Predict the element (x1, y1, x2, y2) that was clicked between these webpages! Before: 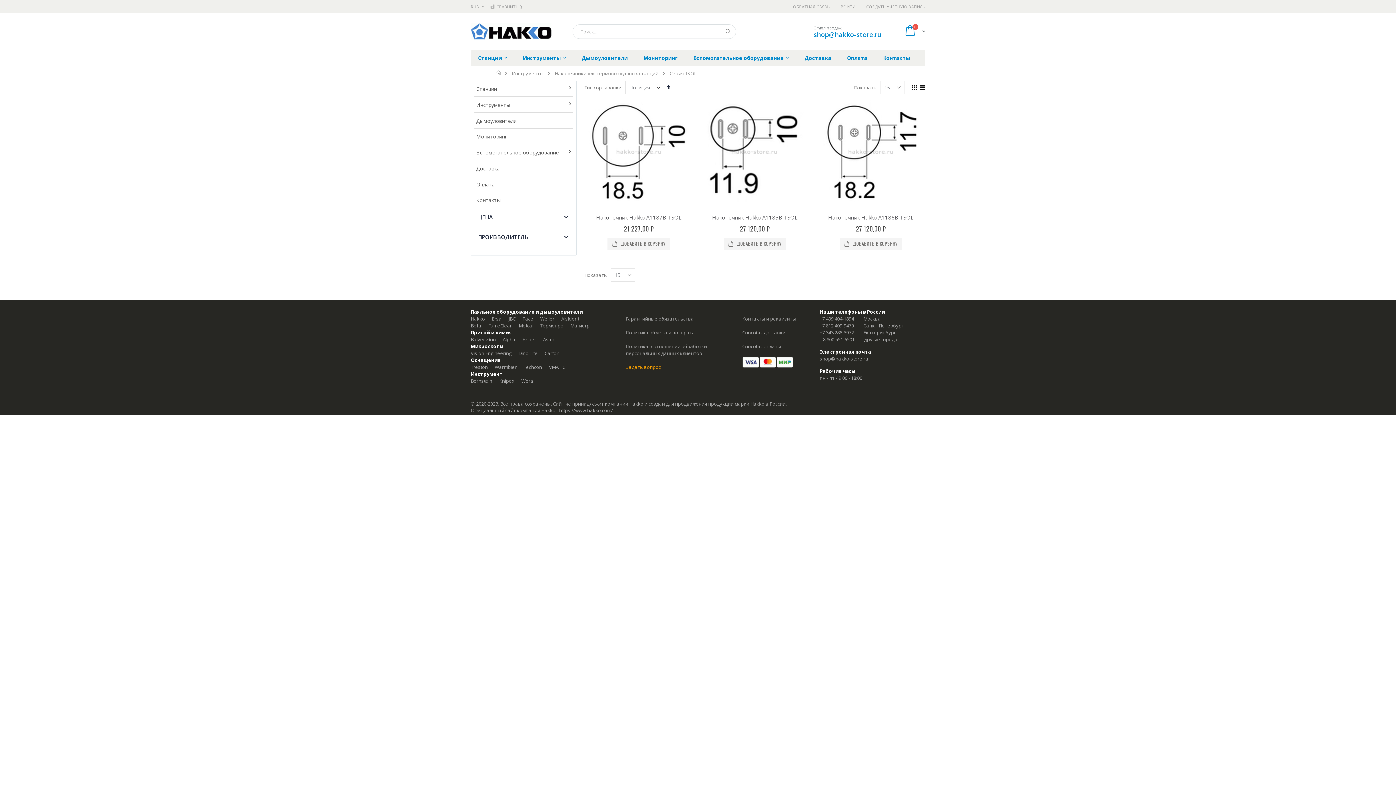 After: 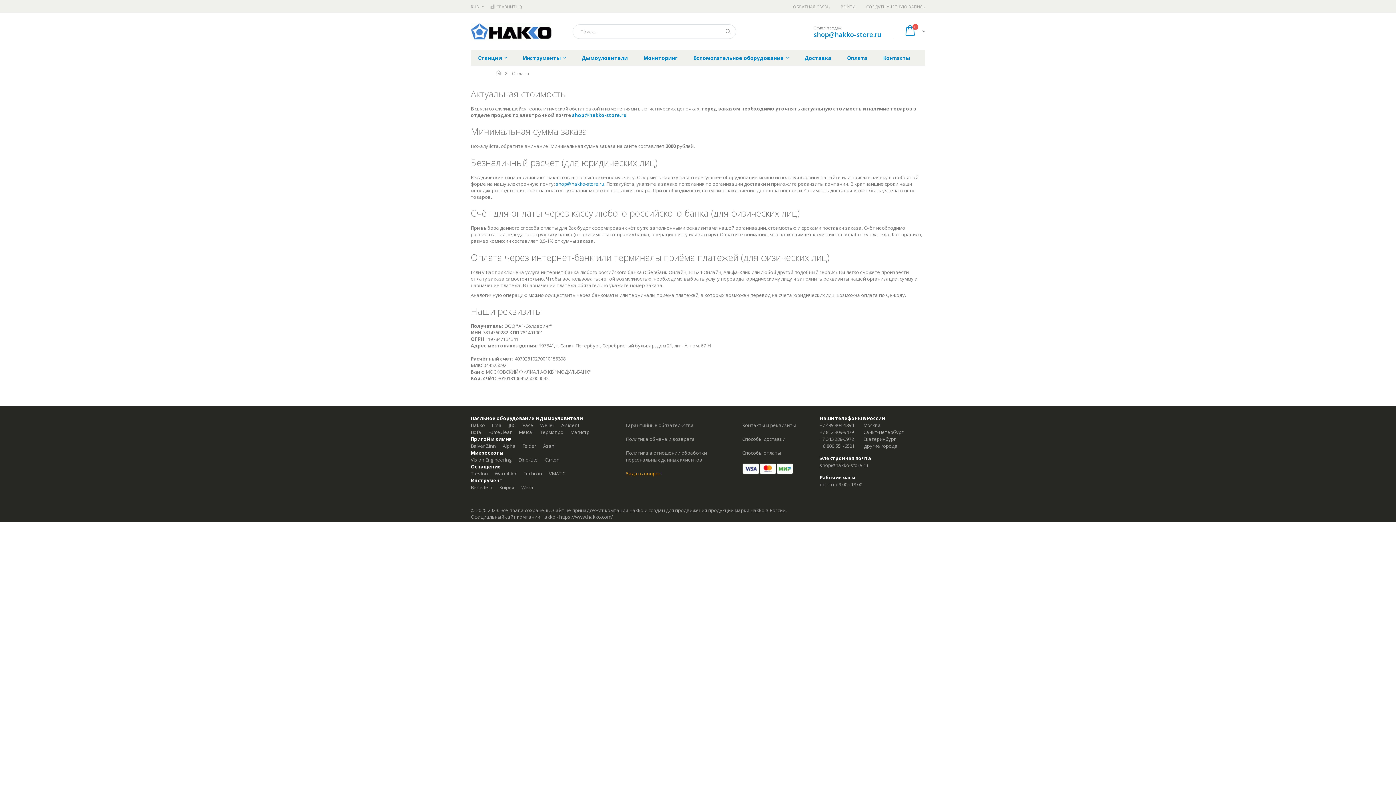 Action: bbox: (742, 363, 793, 369)